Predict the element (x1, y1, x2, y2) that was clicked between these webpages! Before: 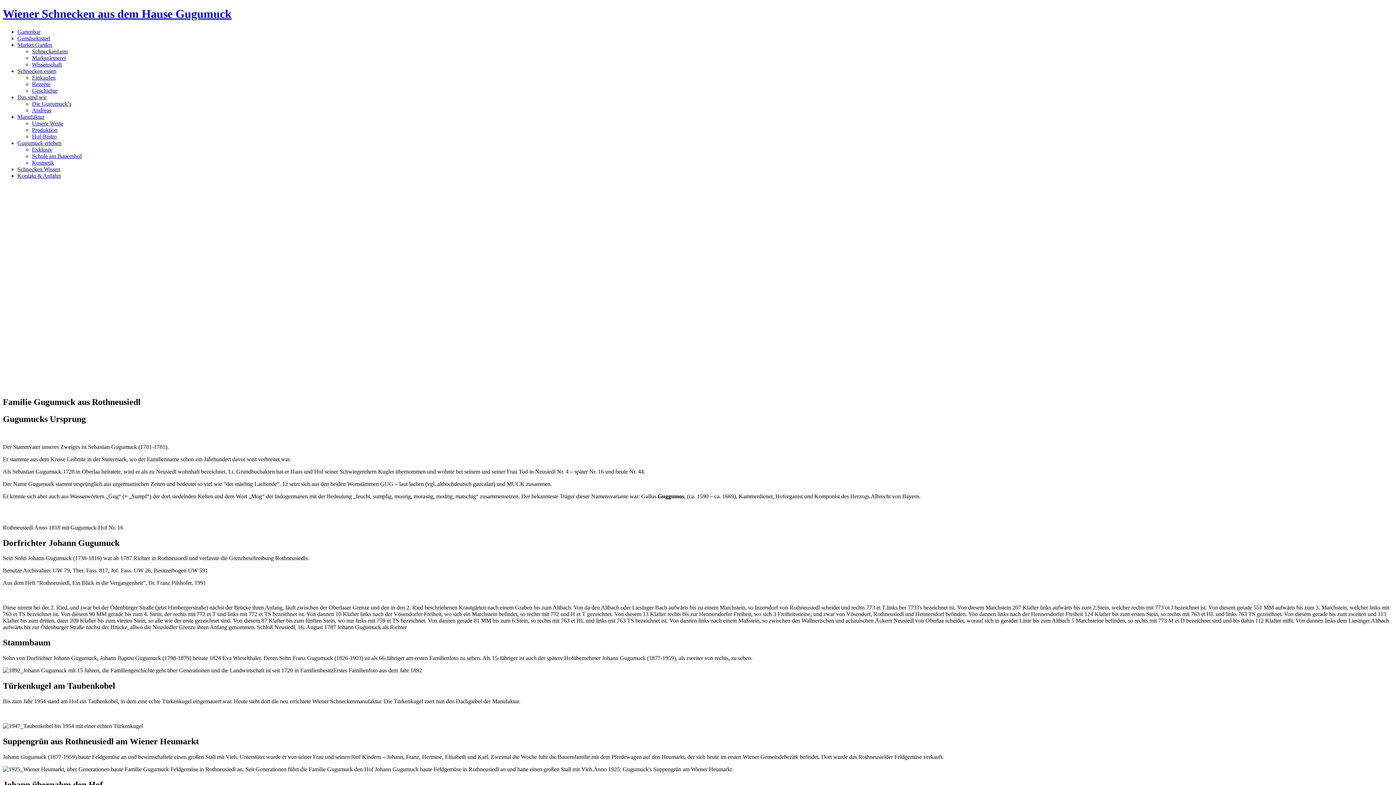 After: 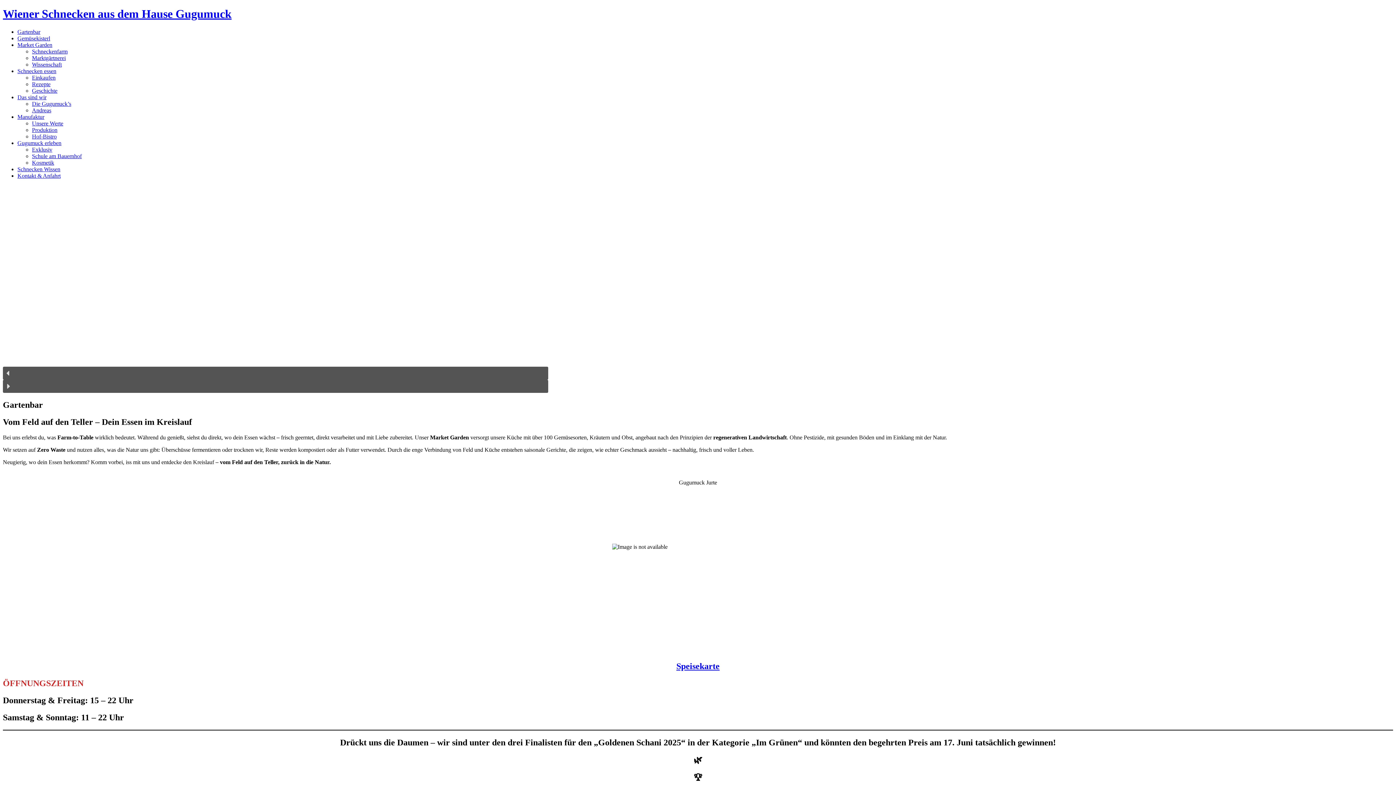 Action: bbox: (17, 28, 40, 34) label: Gartenbar